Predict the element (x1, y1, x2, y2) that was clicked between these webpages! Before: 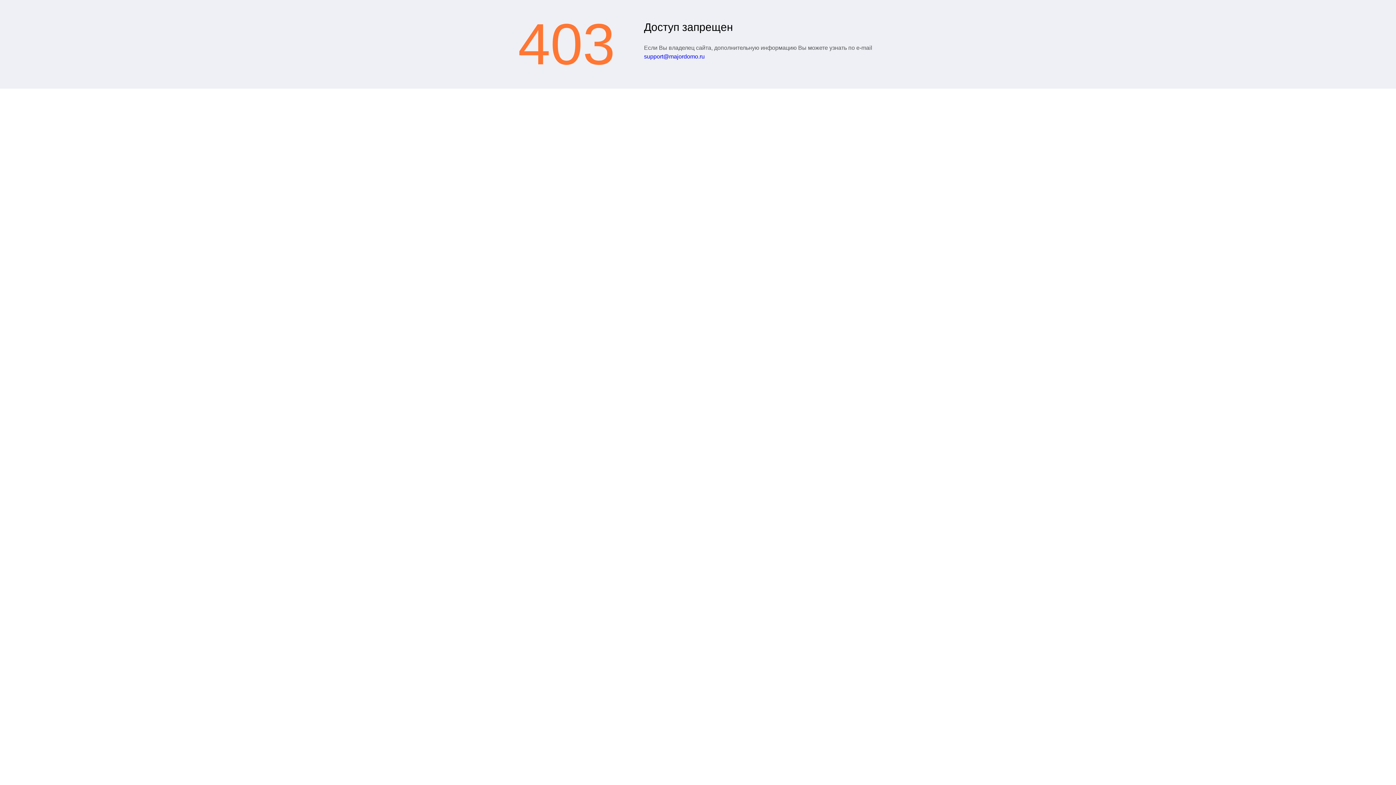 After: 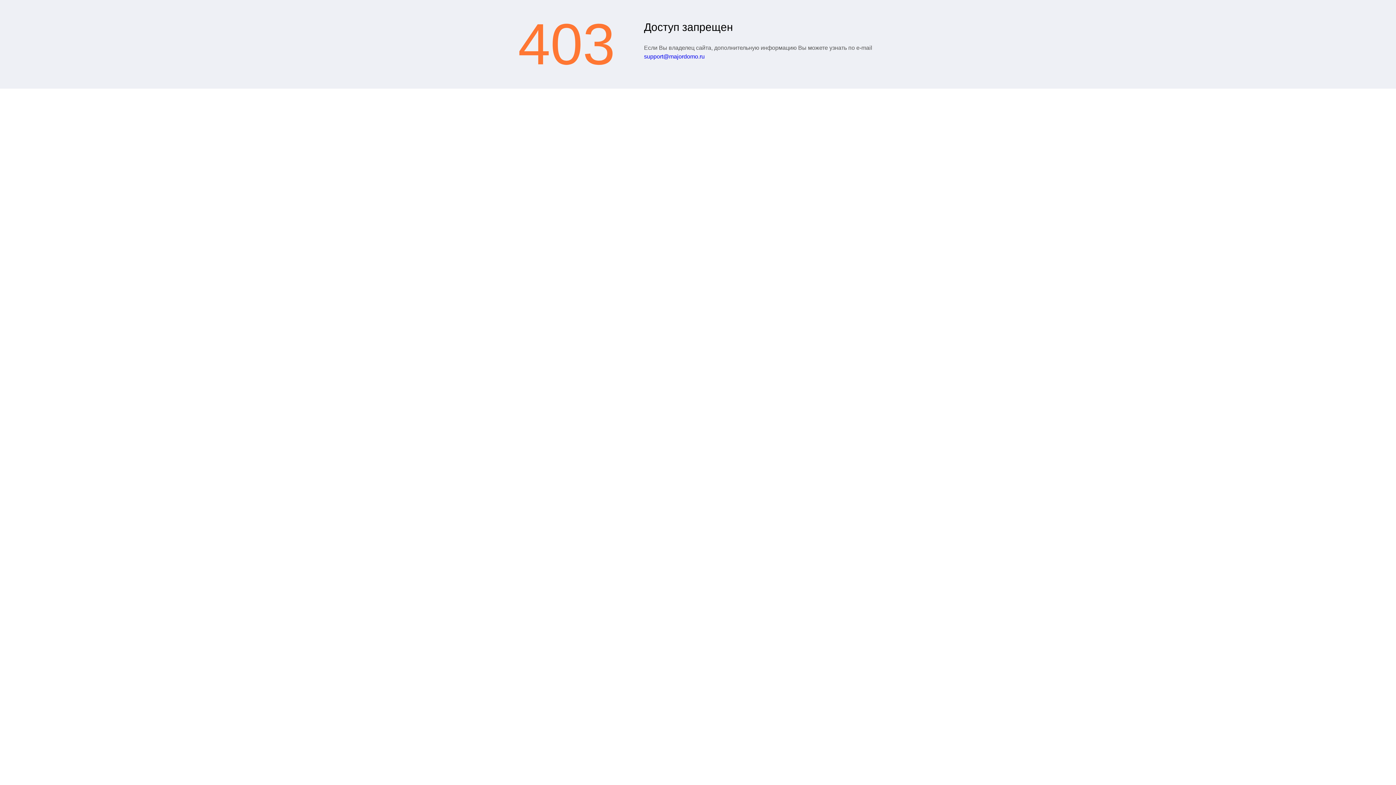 Action: bbox: (644, 53, 704, 59) label: support@majordomo.ru